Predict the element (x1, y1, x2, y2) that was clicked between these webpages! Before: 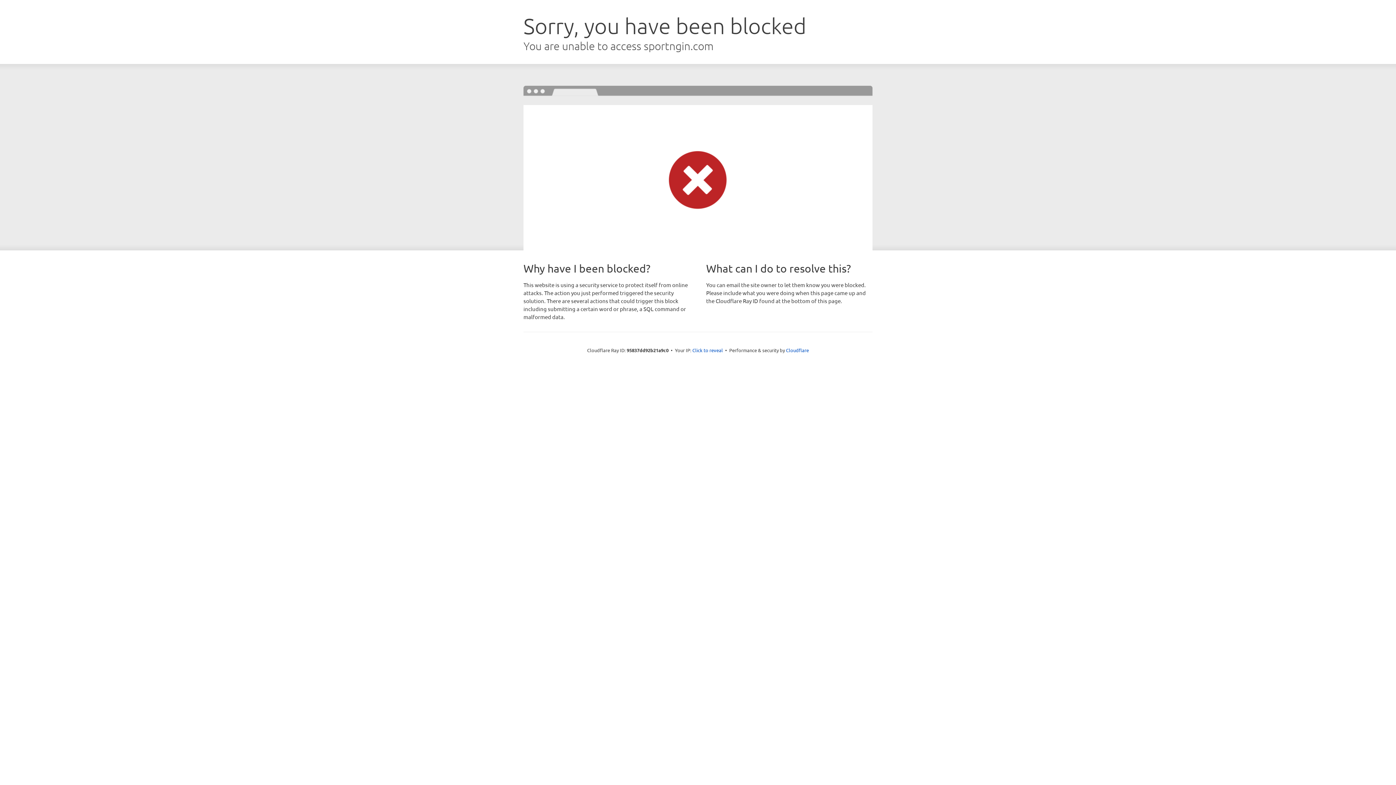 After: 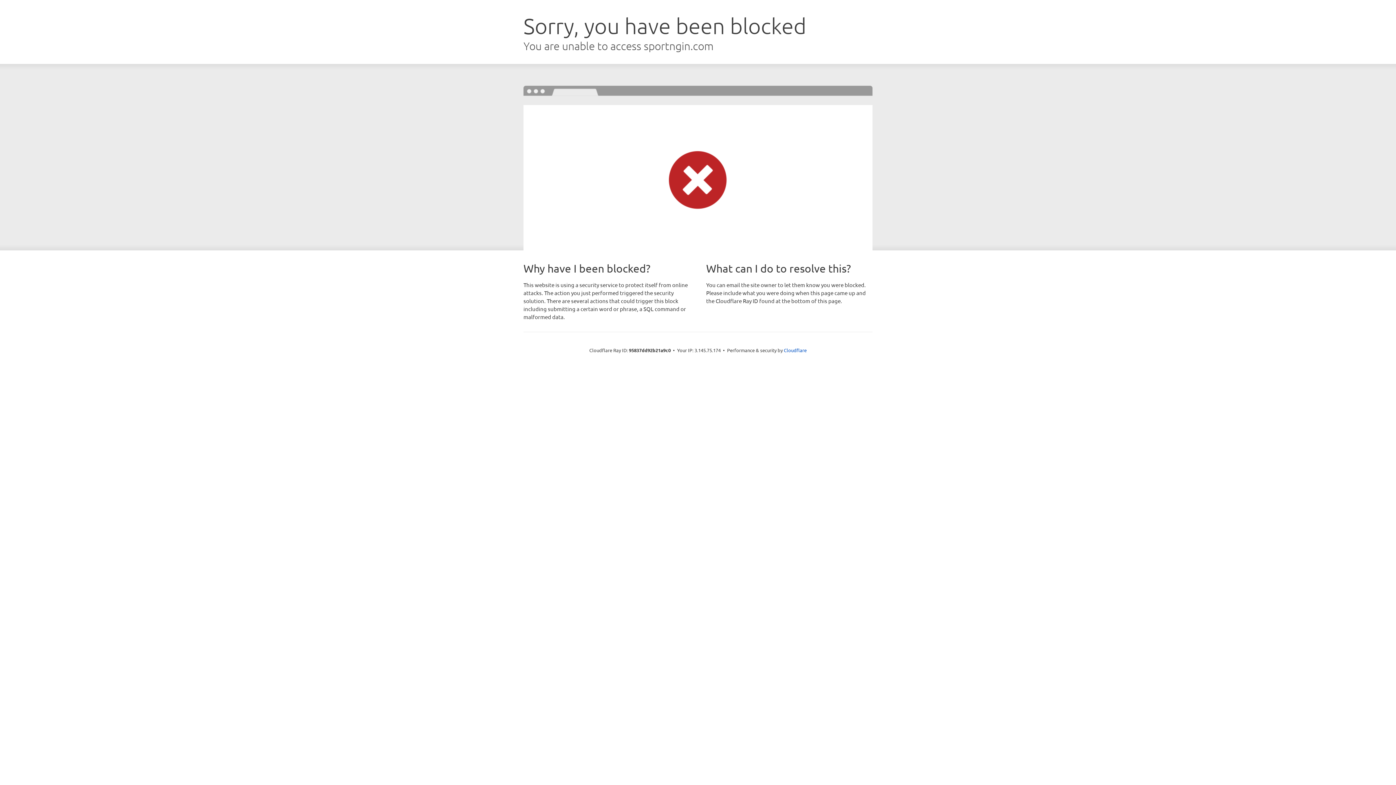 Action: label: Click to reveal bbox: (692, 346, 723, 353)